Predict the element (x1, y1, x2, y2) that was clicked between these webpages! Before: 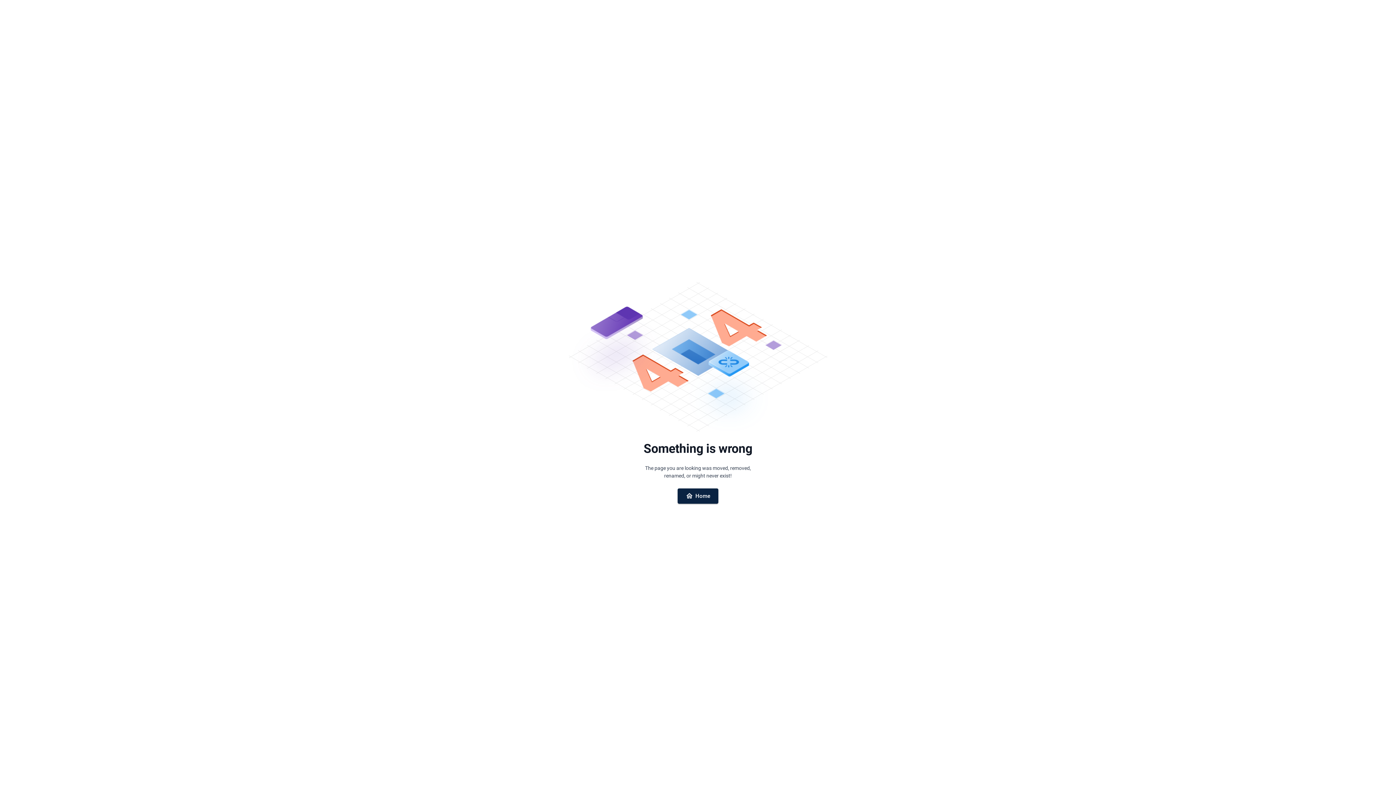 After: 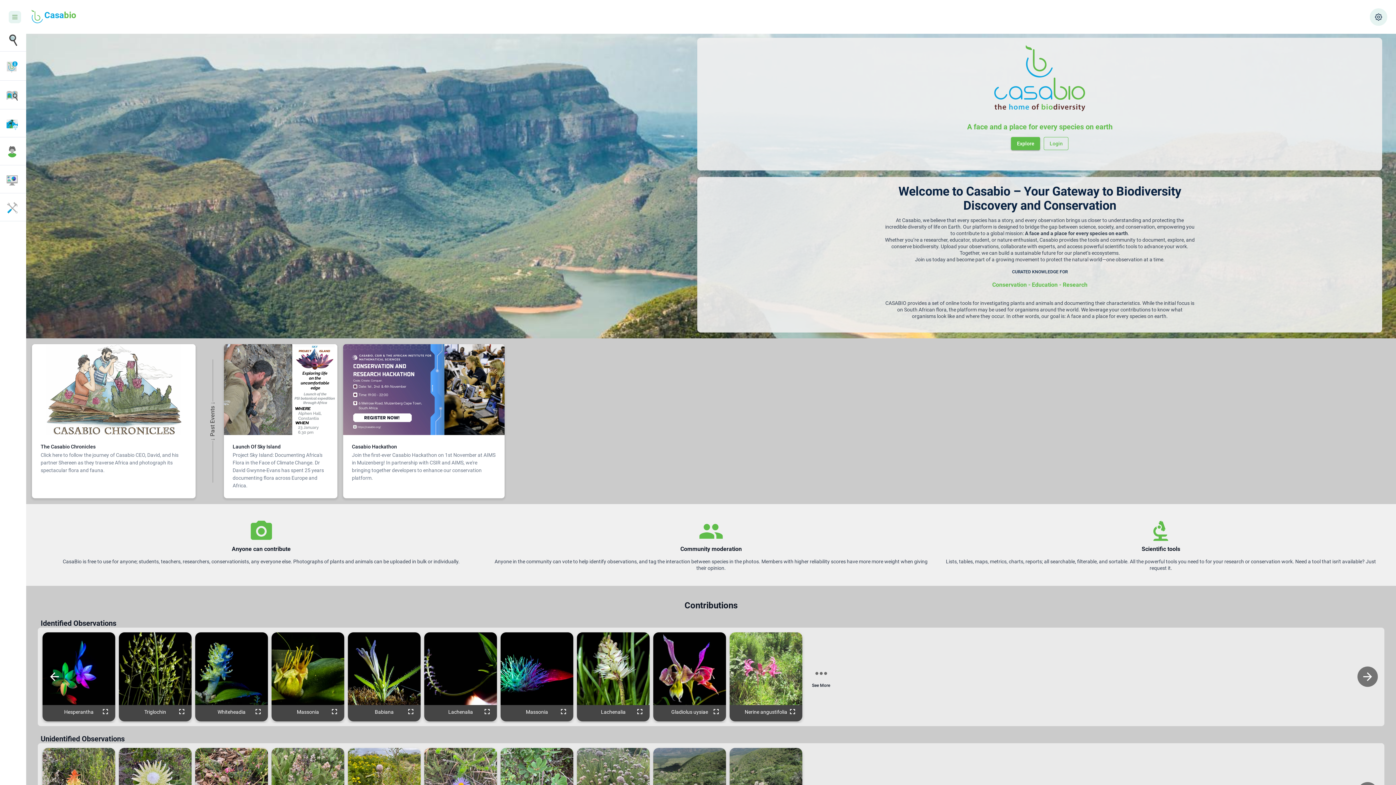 Action: bbox: (677, 488, 718, 503) label: Home